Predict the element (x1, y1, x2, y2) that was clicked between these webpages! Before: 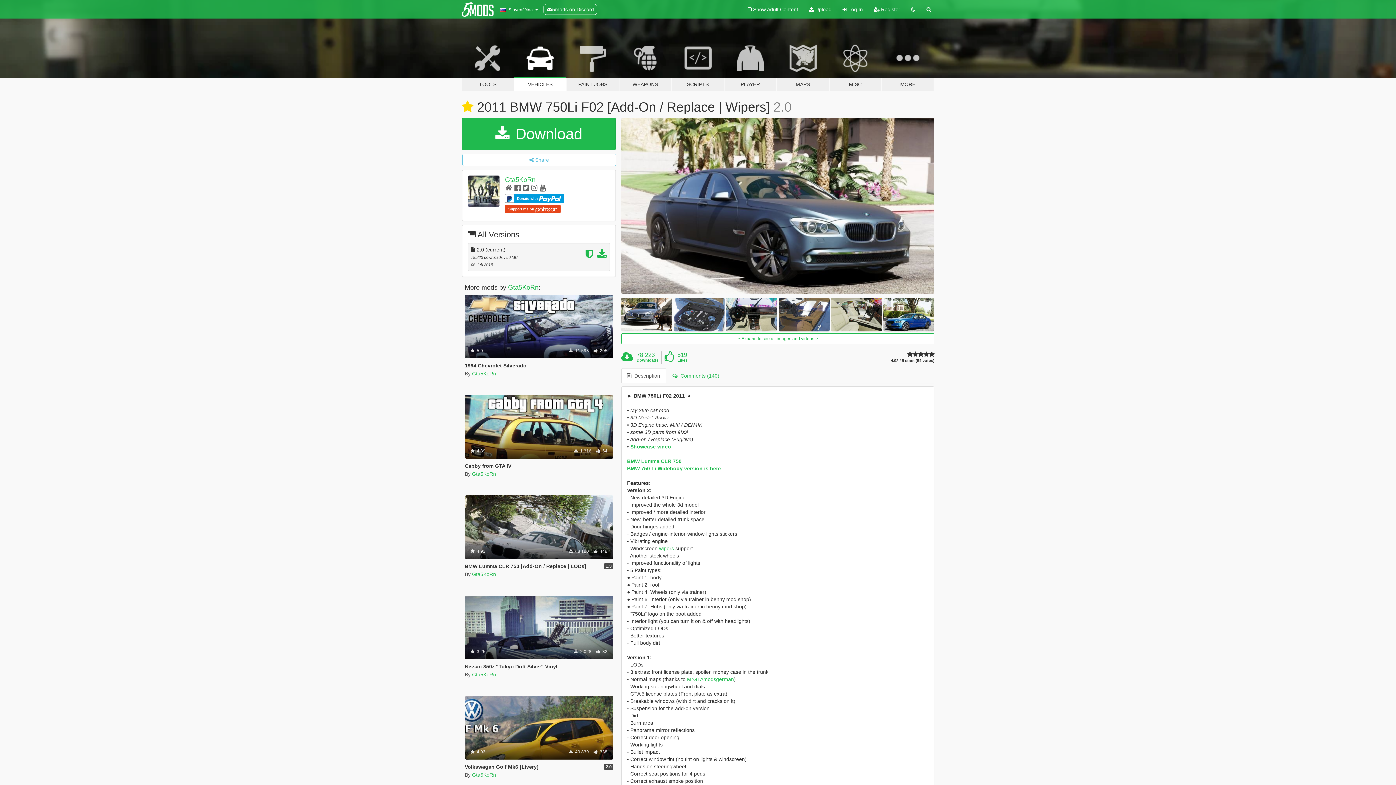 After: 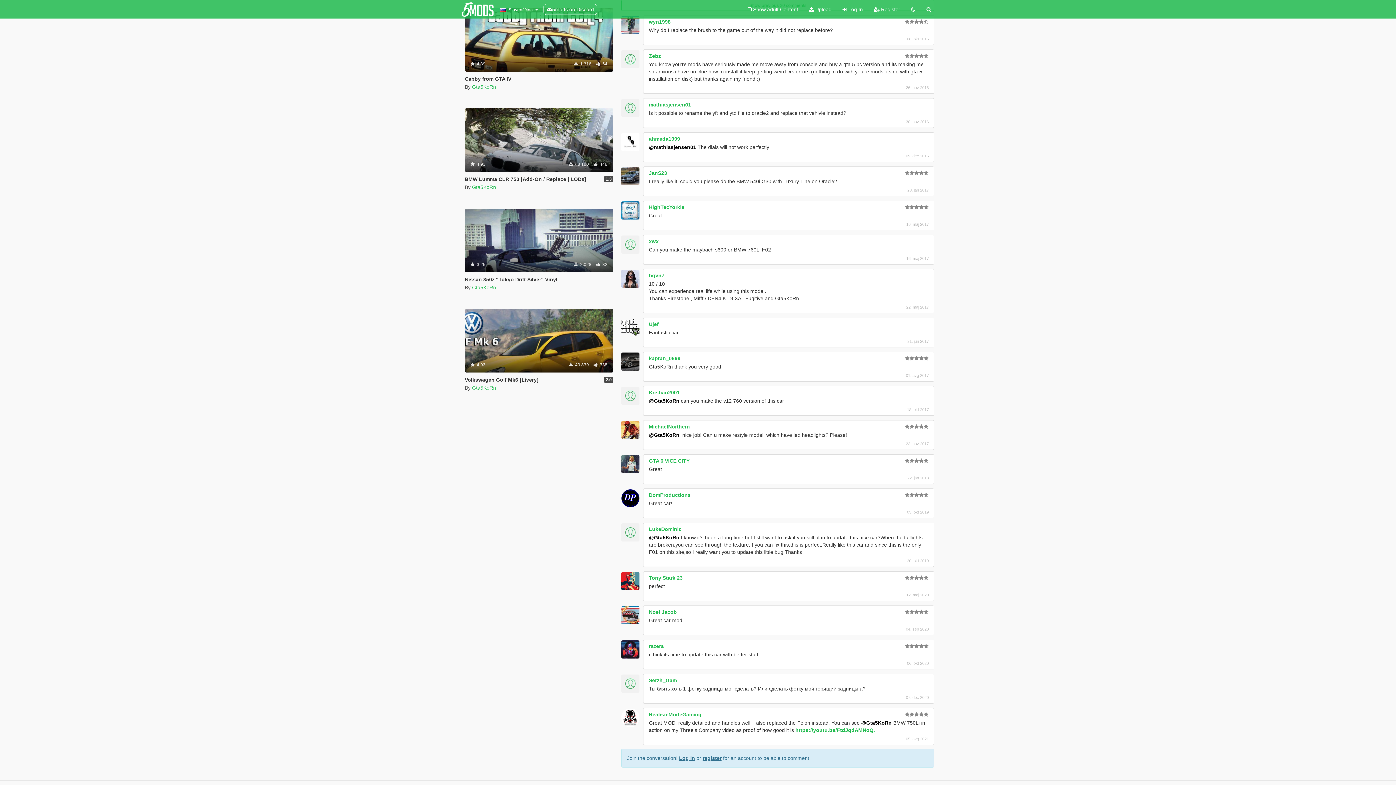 Action: bbox: (666, 368, 725, 383) label:   Comments (140)